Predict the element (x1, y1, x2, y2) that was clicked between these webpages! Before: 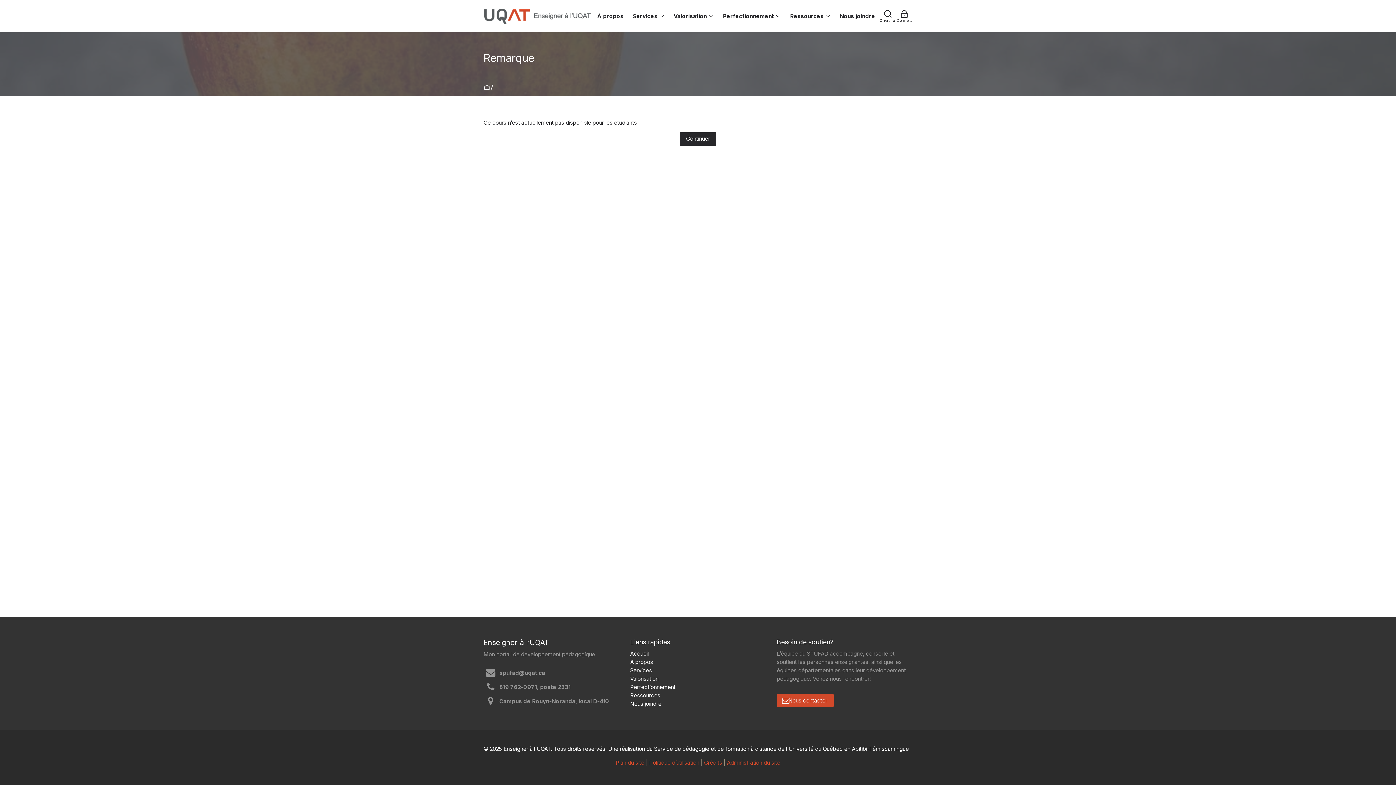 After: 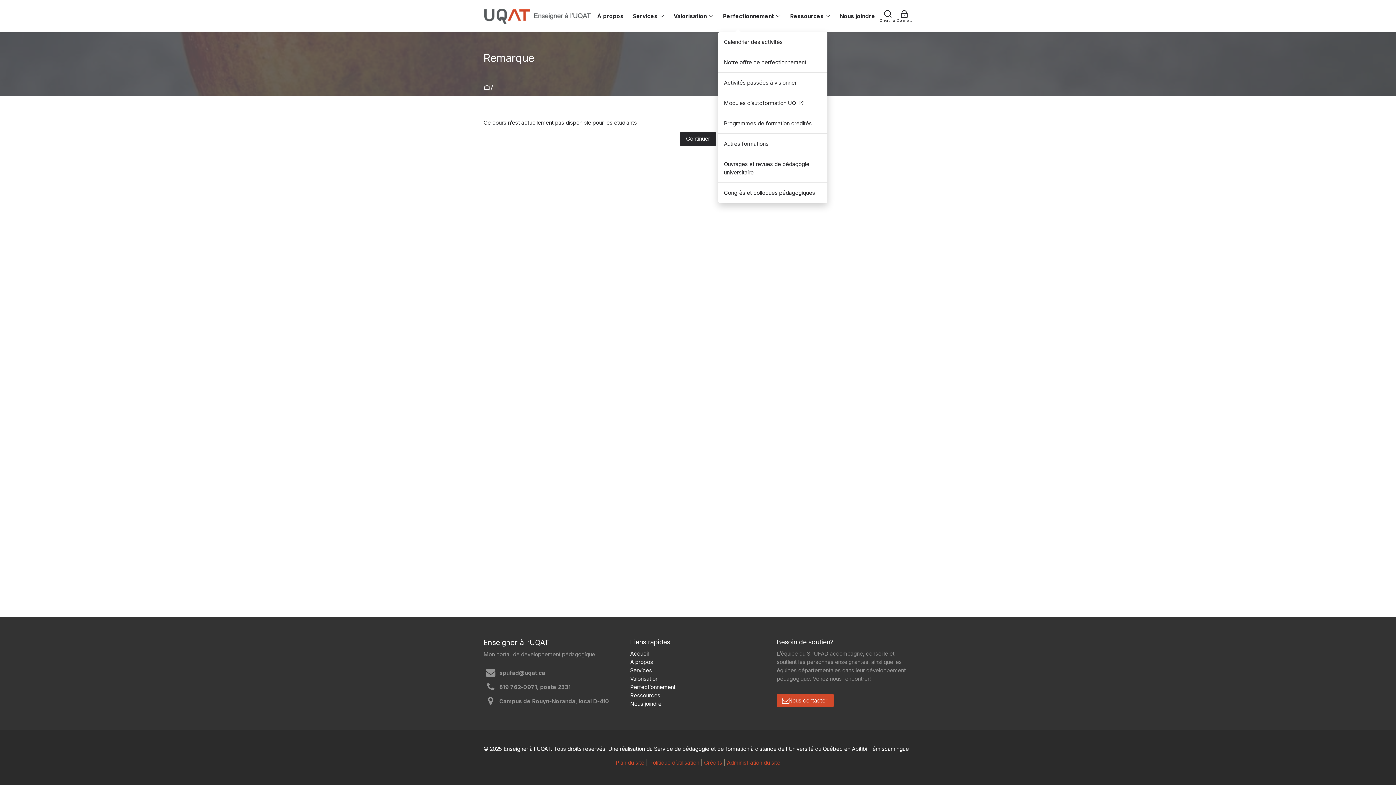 Action: label: Perfectionnement bbox: (719, 8, 784, 23)